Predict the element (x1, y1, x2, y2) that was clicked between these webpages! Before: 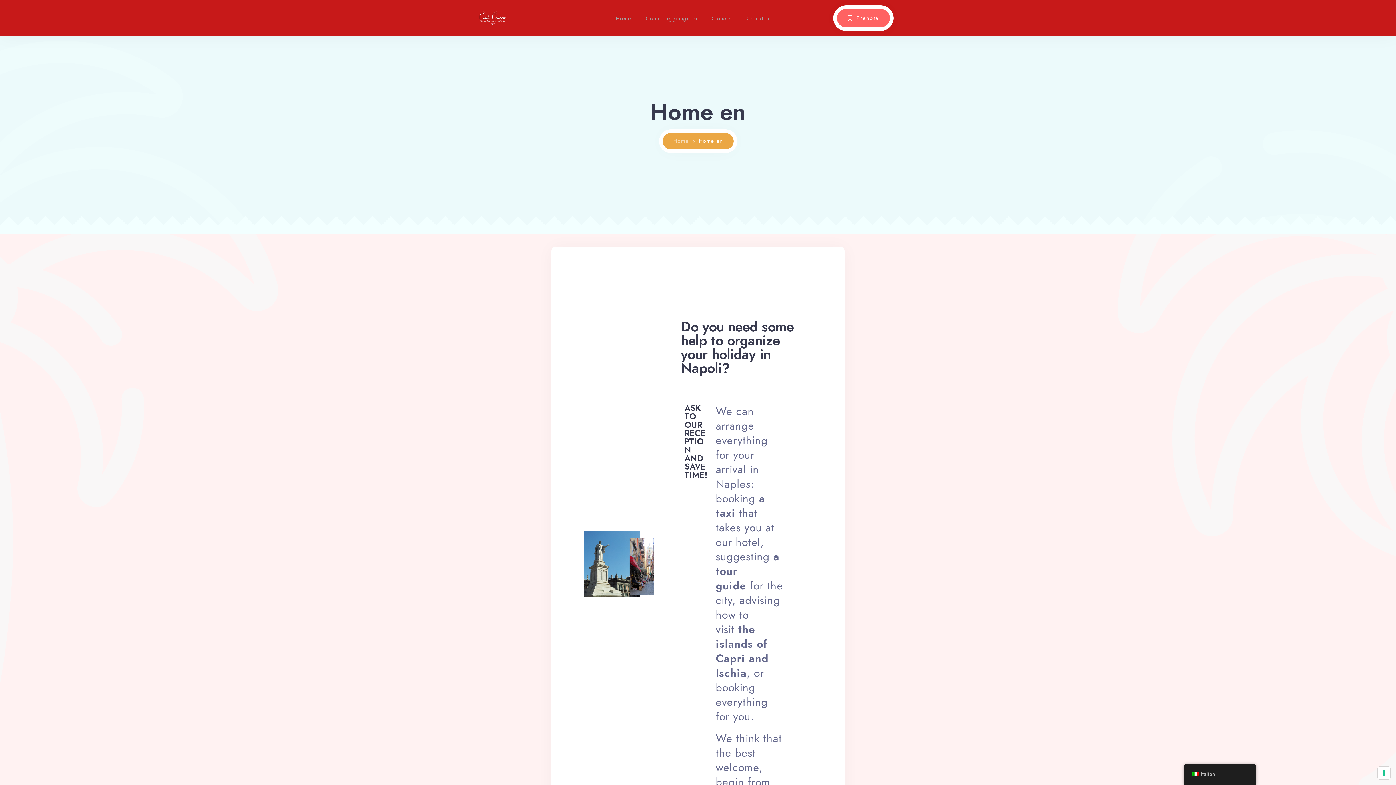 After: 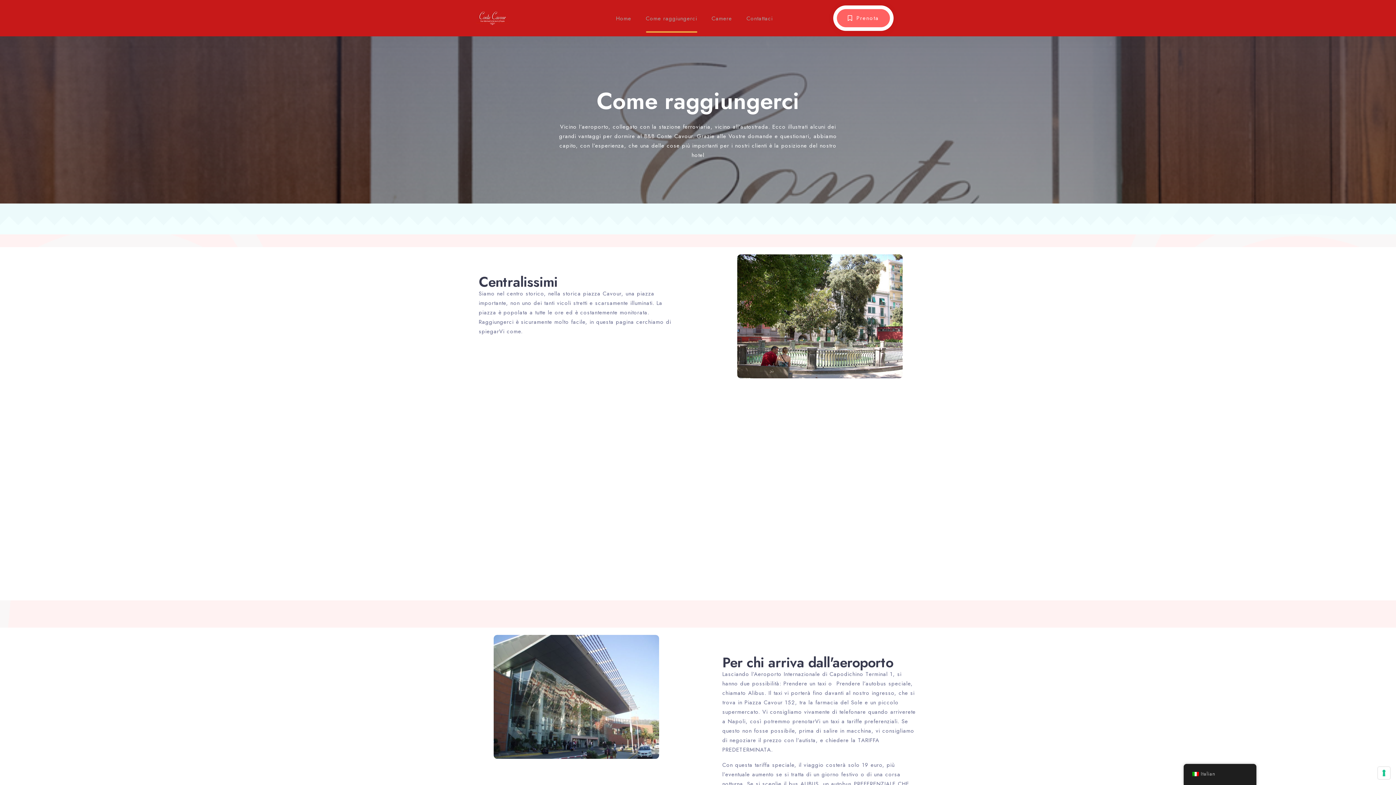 Action: label: Come raggiungerci bbox: (646, 3, 697, 32)